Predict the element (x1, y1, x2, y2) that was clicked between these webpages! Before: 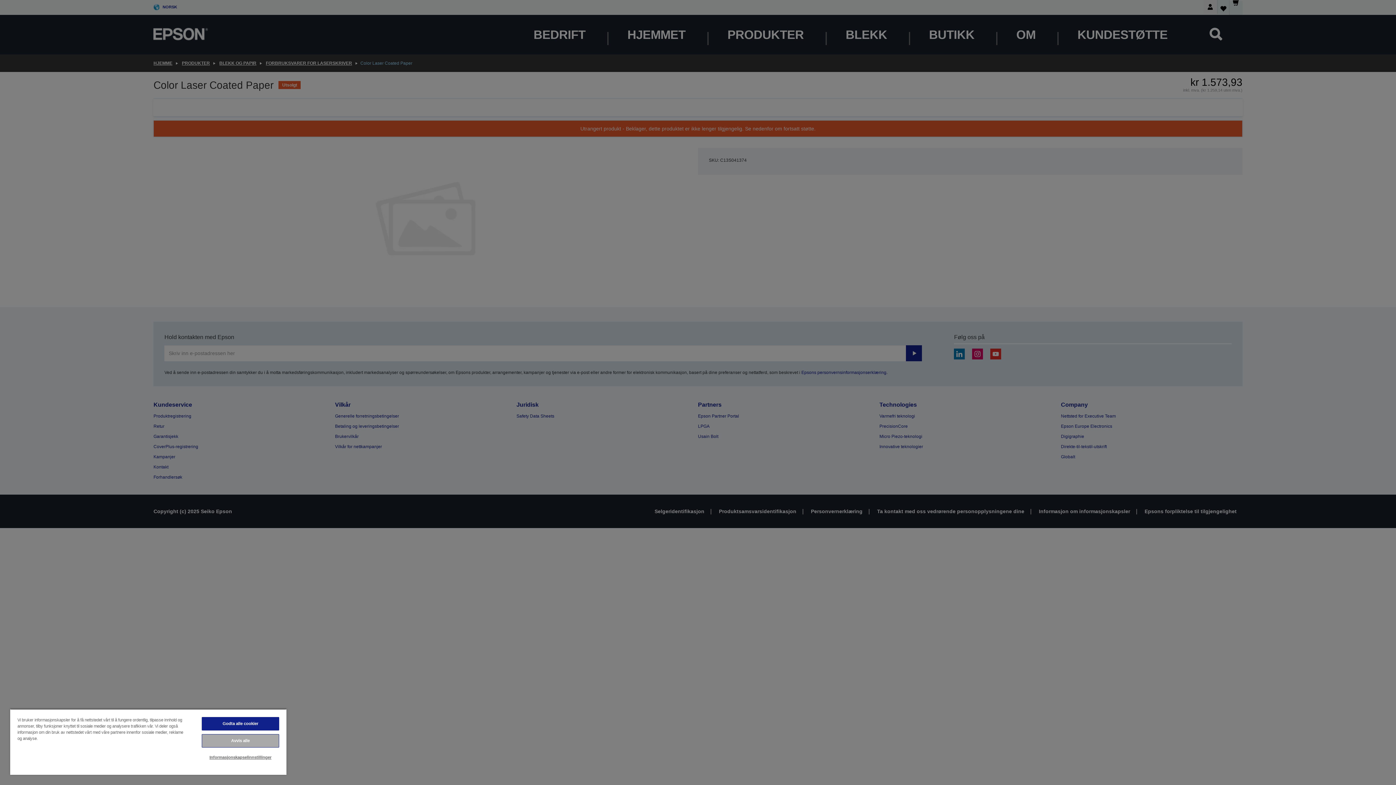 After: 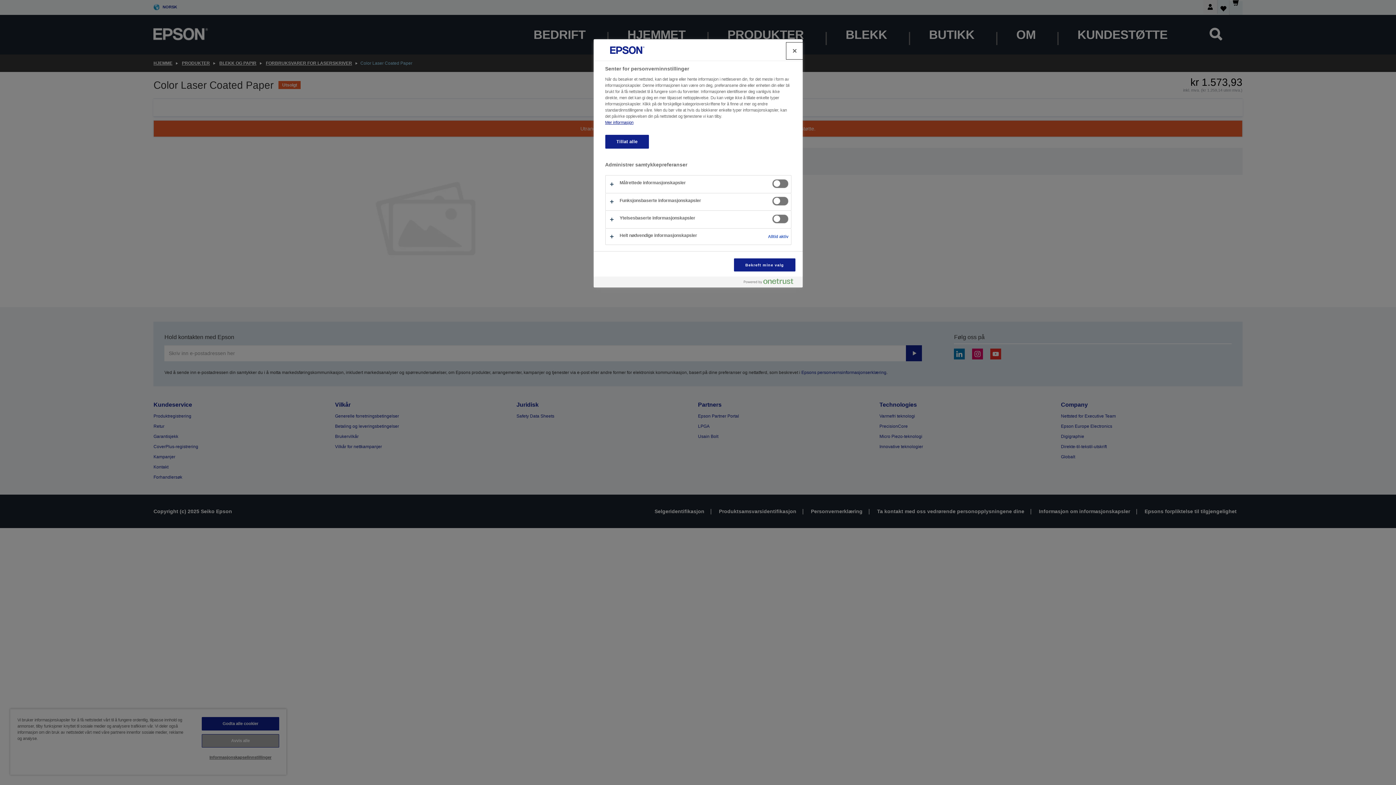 Action: label: Informasjonskapselinnstillinger bbox: (201, 751, 279, 764)